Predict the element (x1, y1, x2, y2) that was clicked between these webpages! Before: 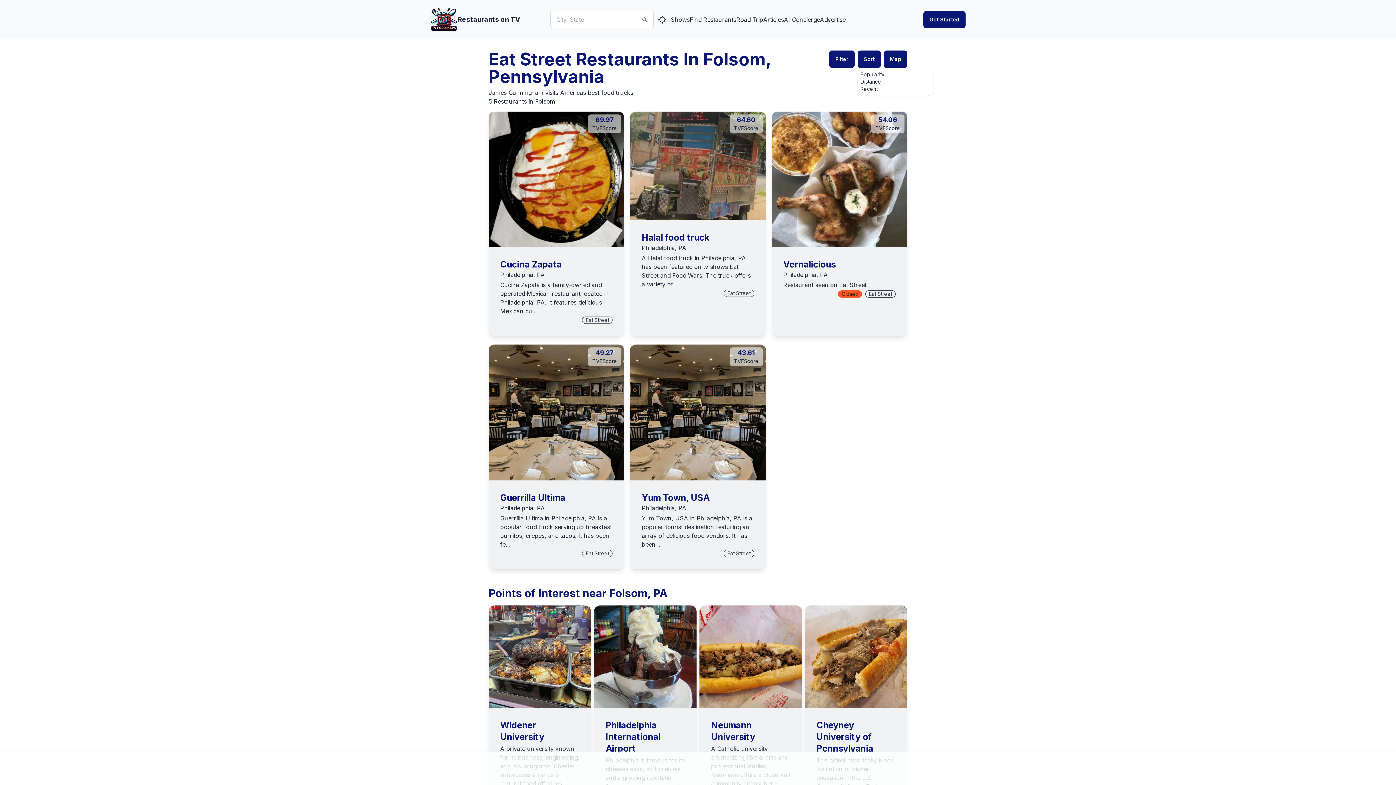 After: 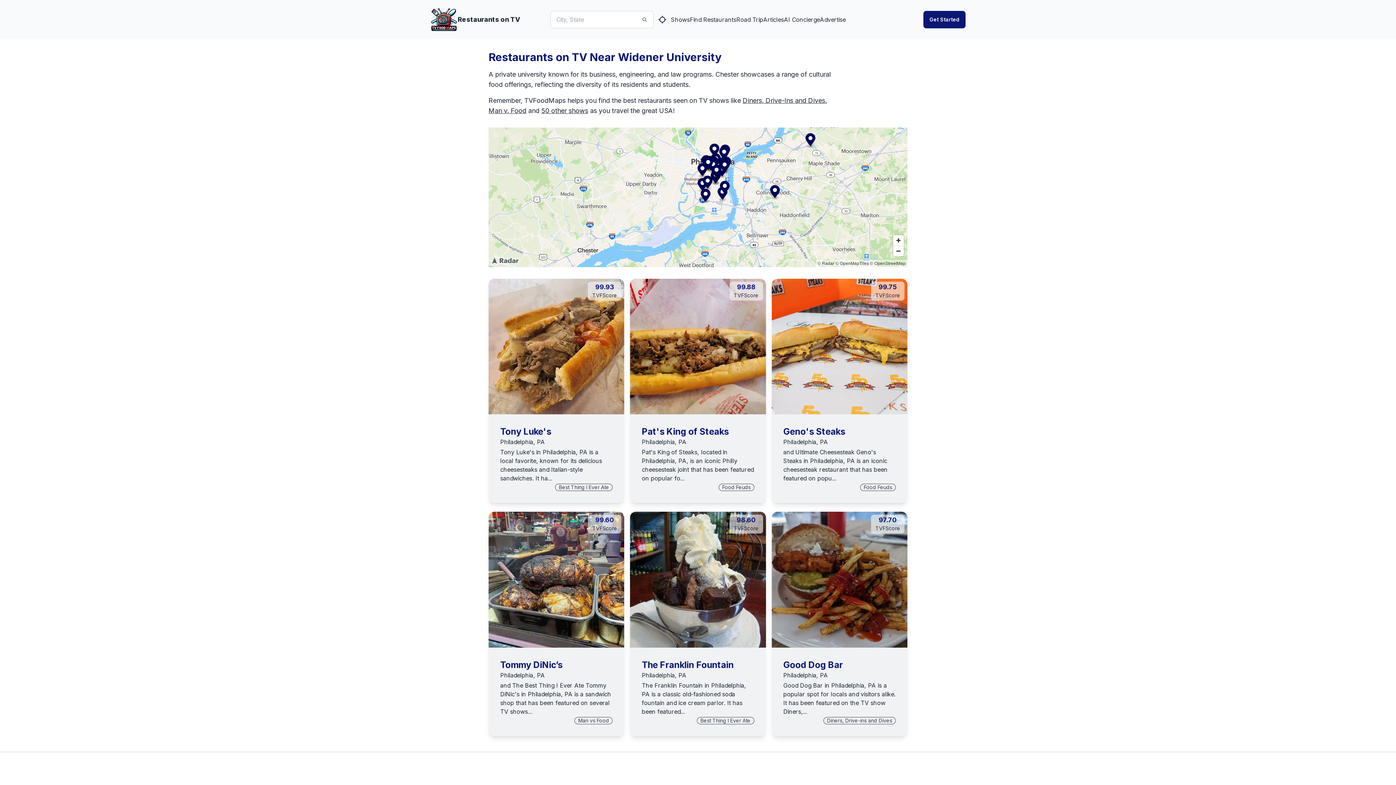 Action: bbox: (488, 605, 591, 708)